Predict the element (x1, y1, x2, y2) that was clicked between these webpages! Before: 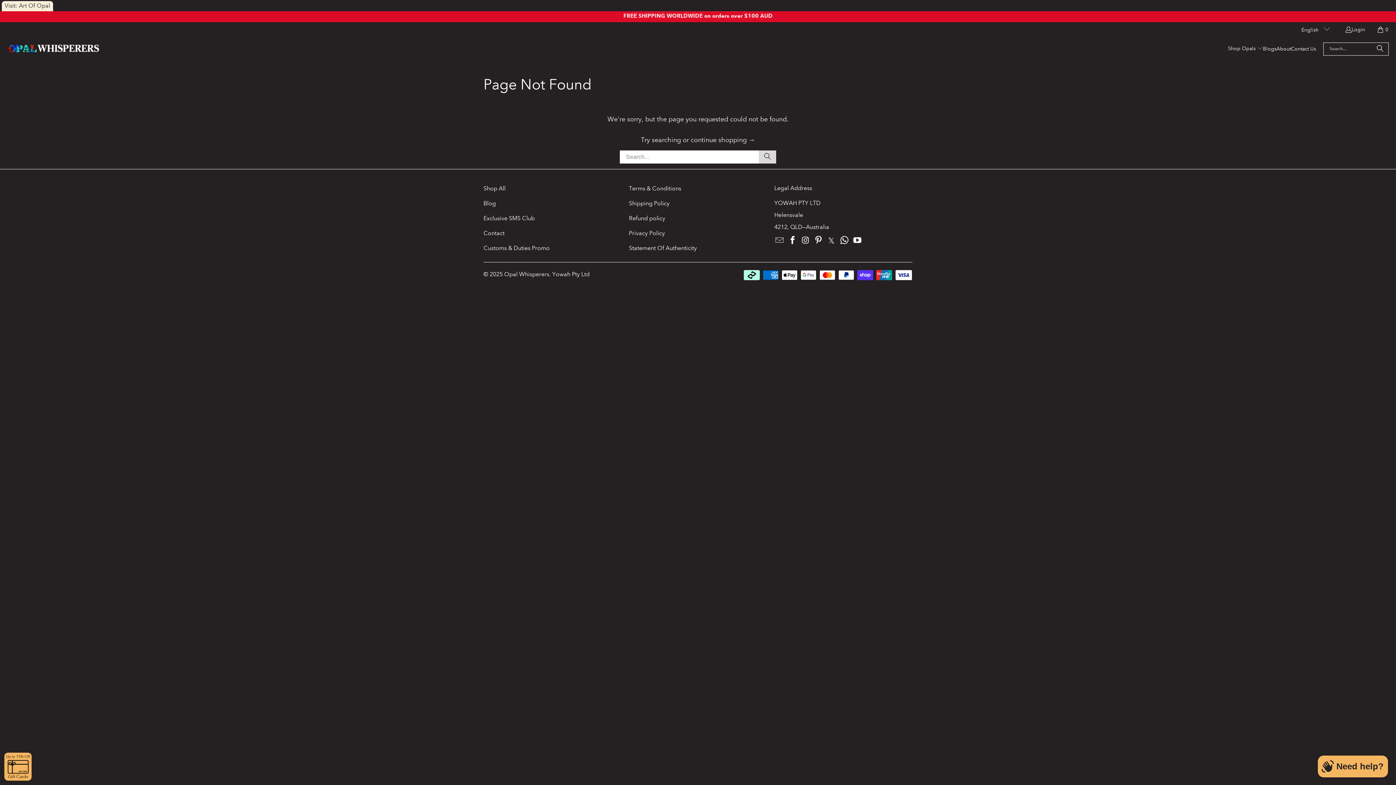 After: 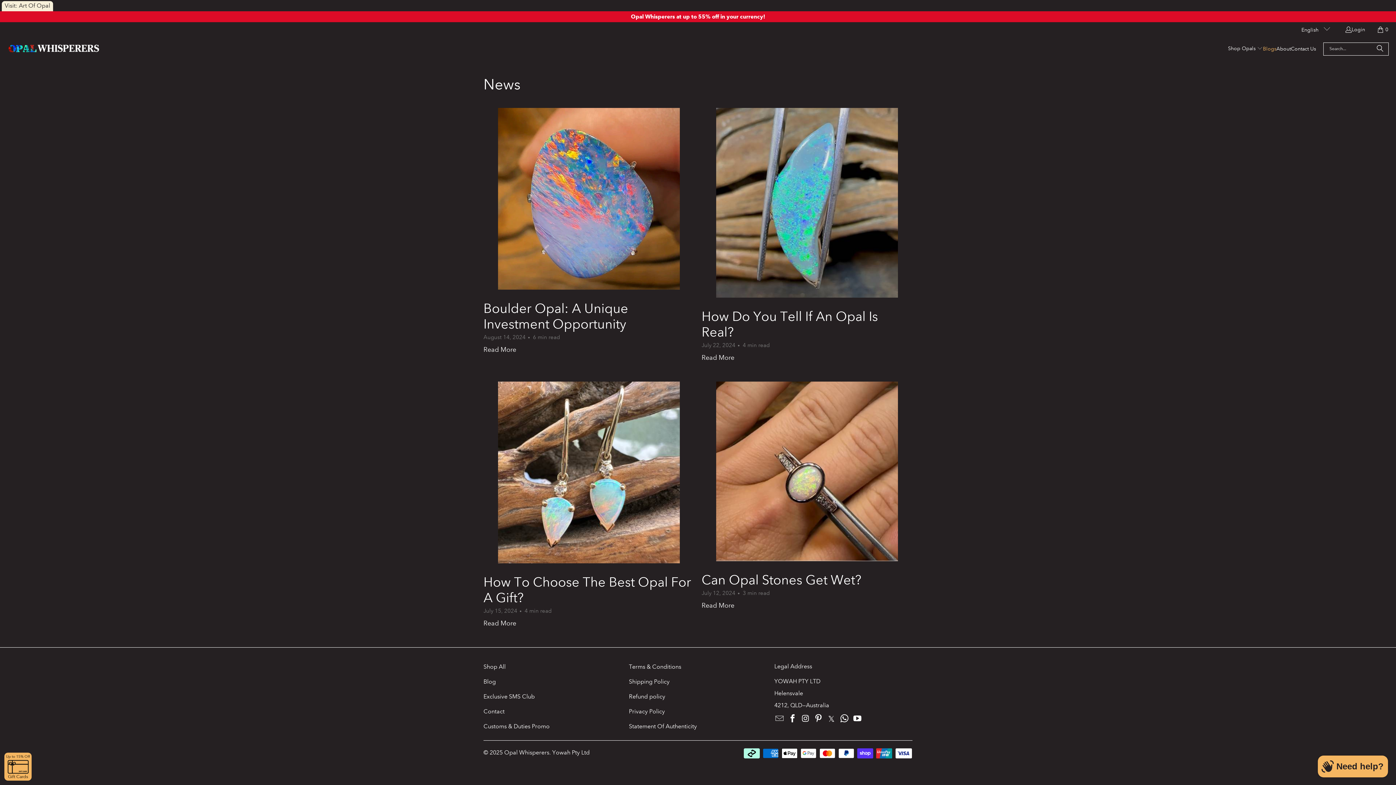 Action: bbox: (483, 200, 496, 206) label: Blog